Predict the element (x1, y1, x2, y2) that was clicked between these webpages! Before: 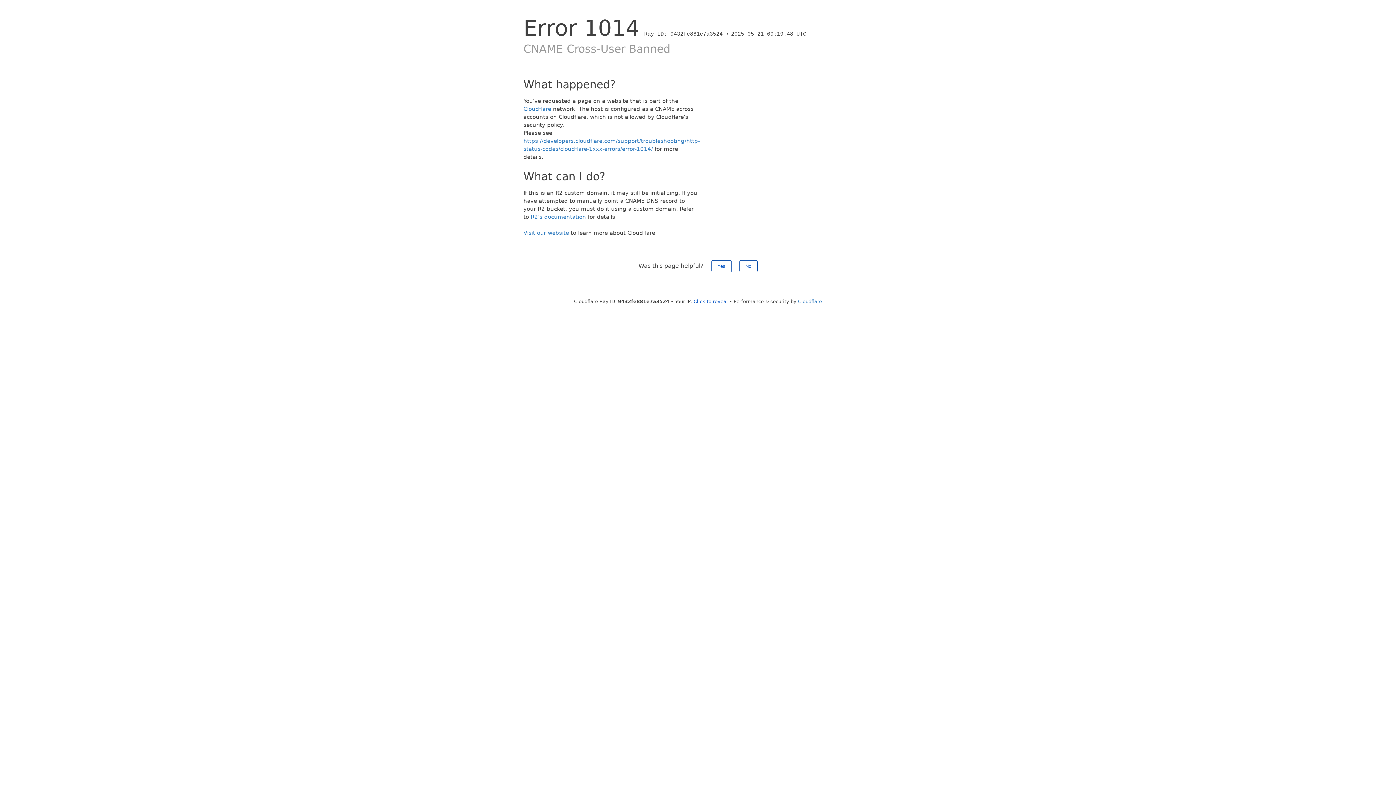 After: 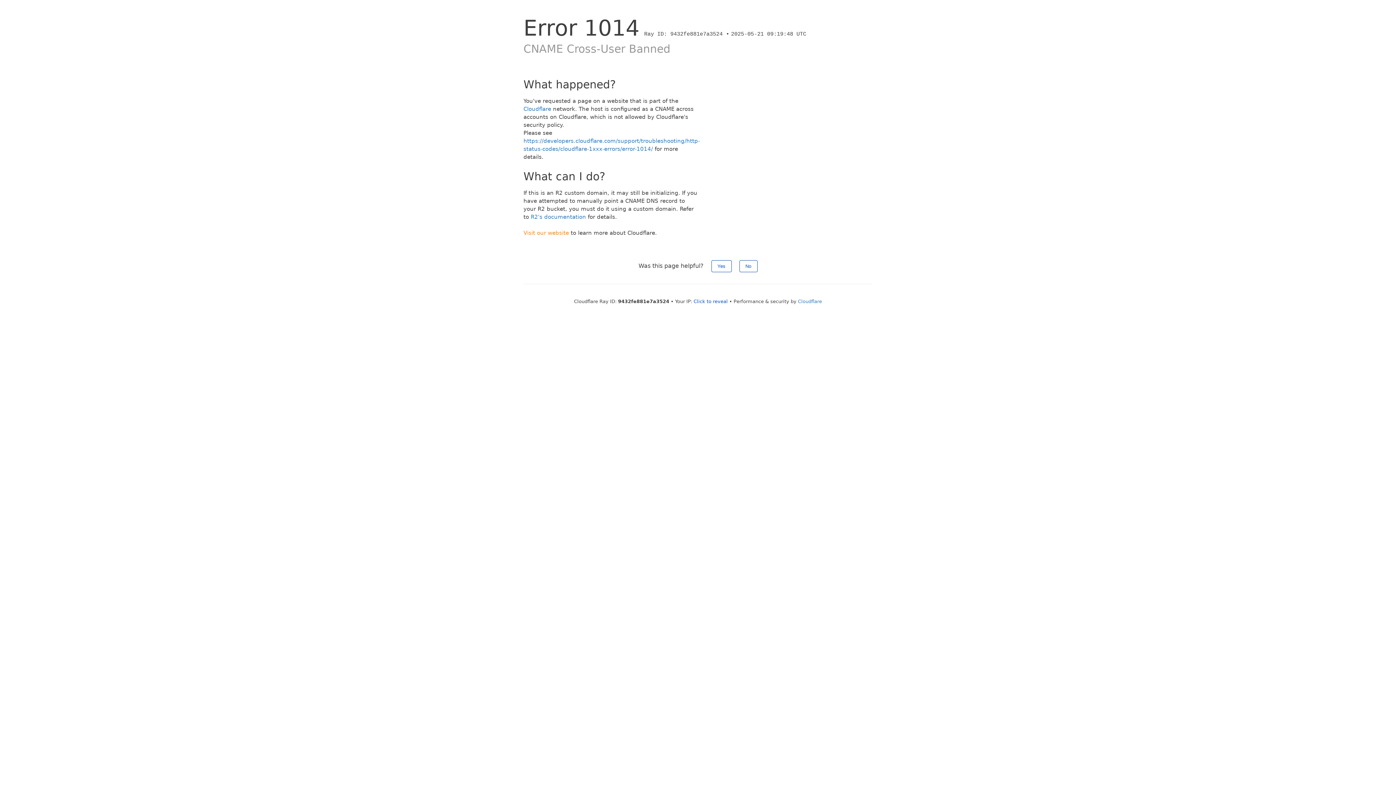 Action: bbox: (523, 229, 569, 236) label: Visit our website